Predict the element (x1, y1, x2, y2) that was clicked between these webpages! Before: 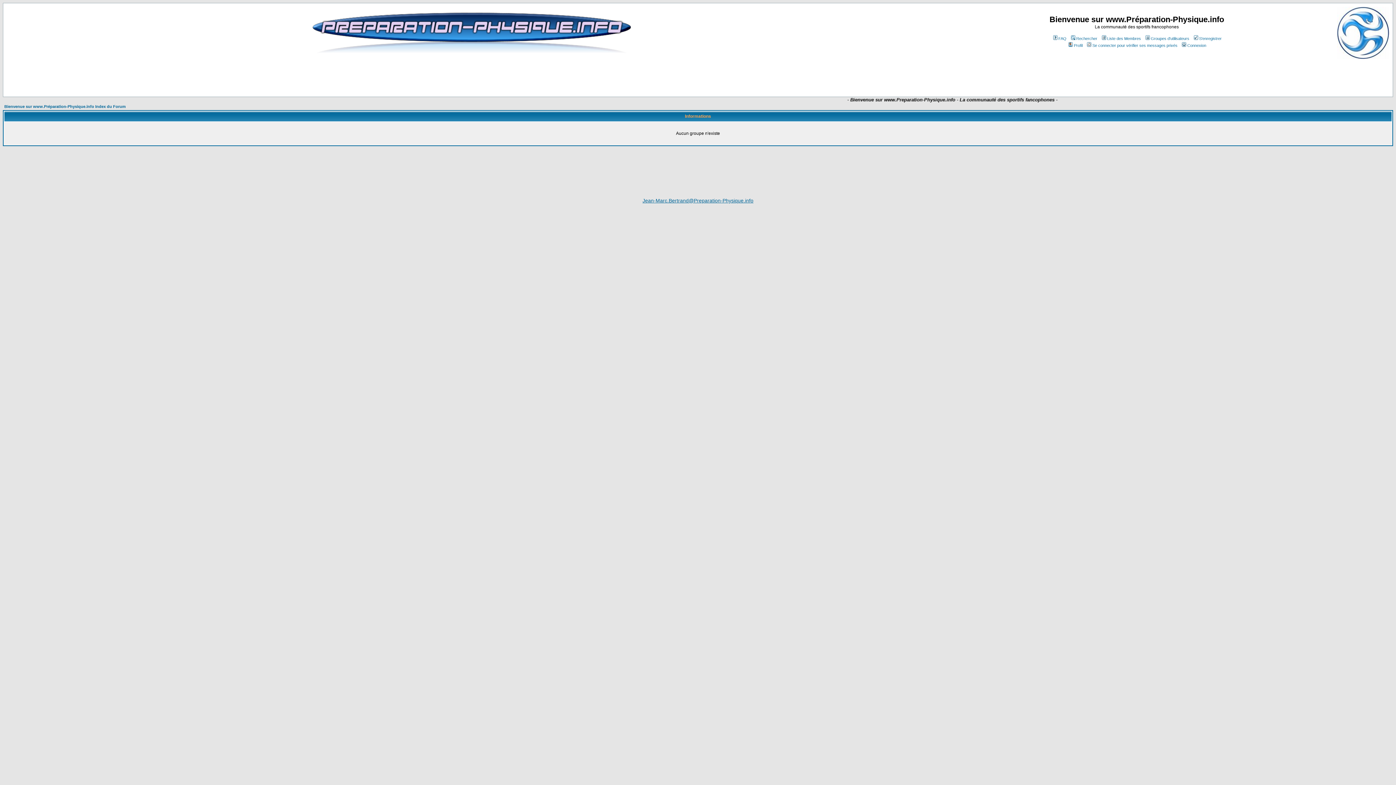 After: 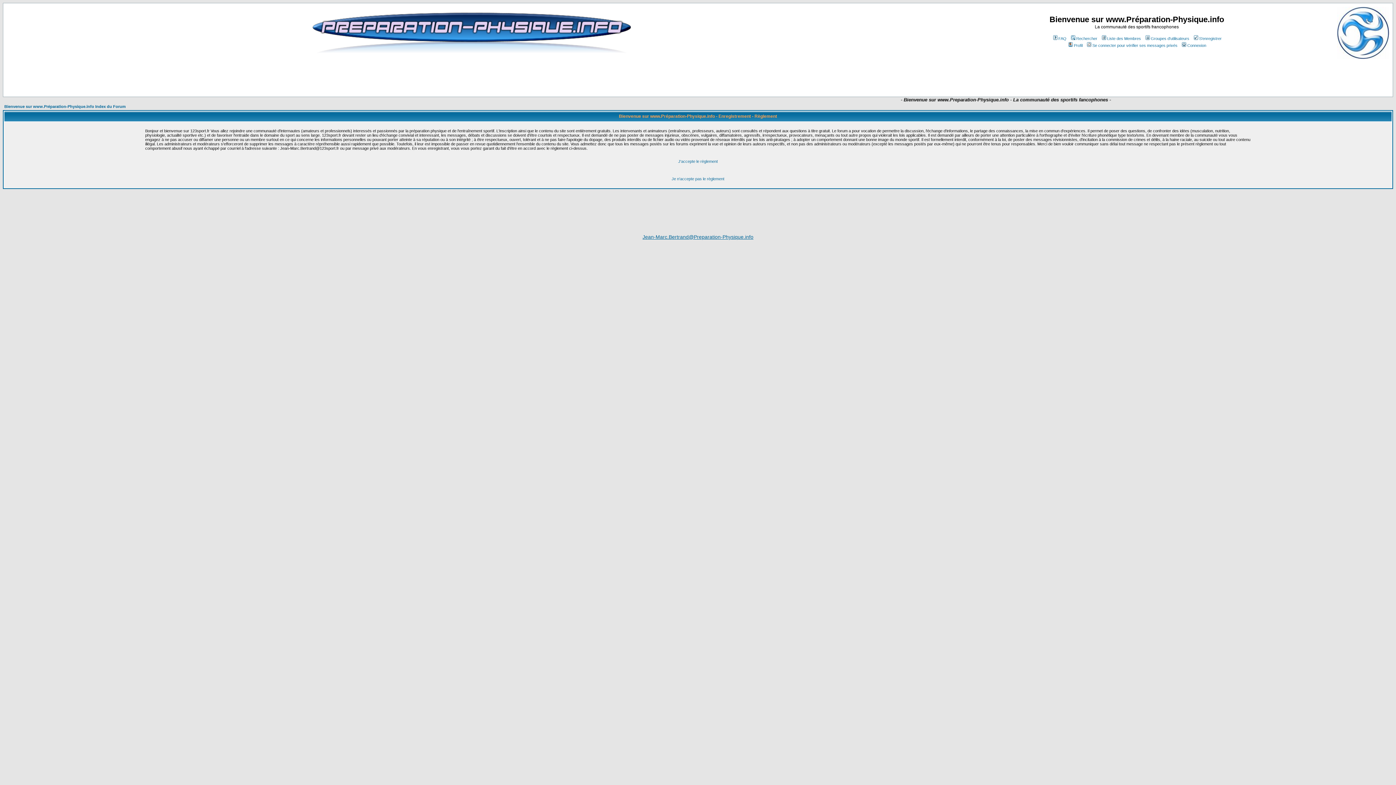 Action: bbox: (1192, 36, 1222, 40) label: S'enregistrer